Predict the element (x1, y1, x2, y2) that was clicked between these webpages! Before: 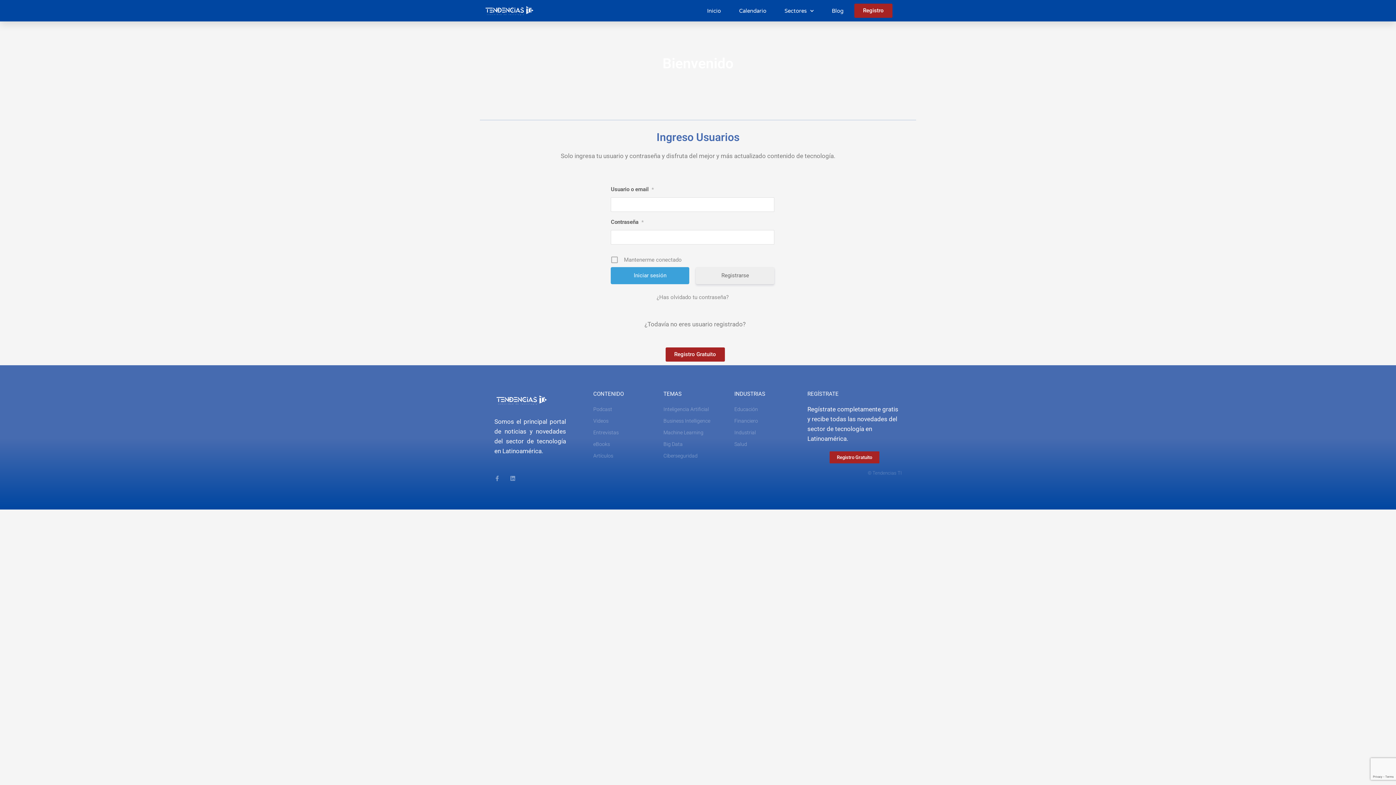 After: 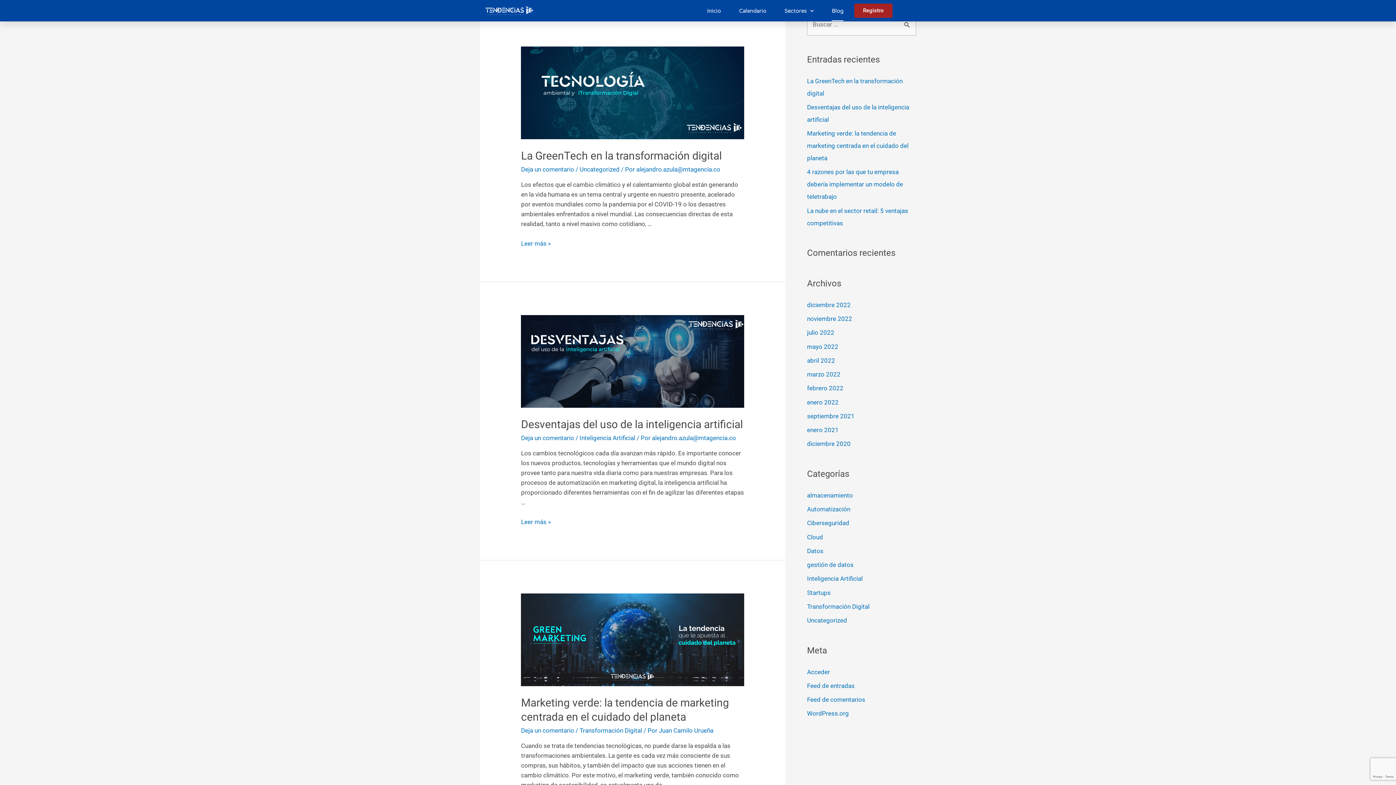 Action: label: Blog bbox: (831, 0, 843, 20)